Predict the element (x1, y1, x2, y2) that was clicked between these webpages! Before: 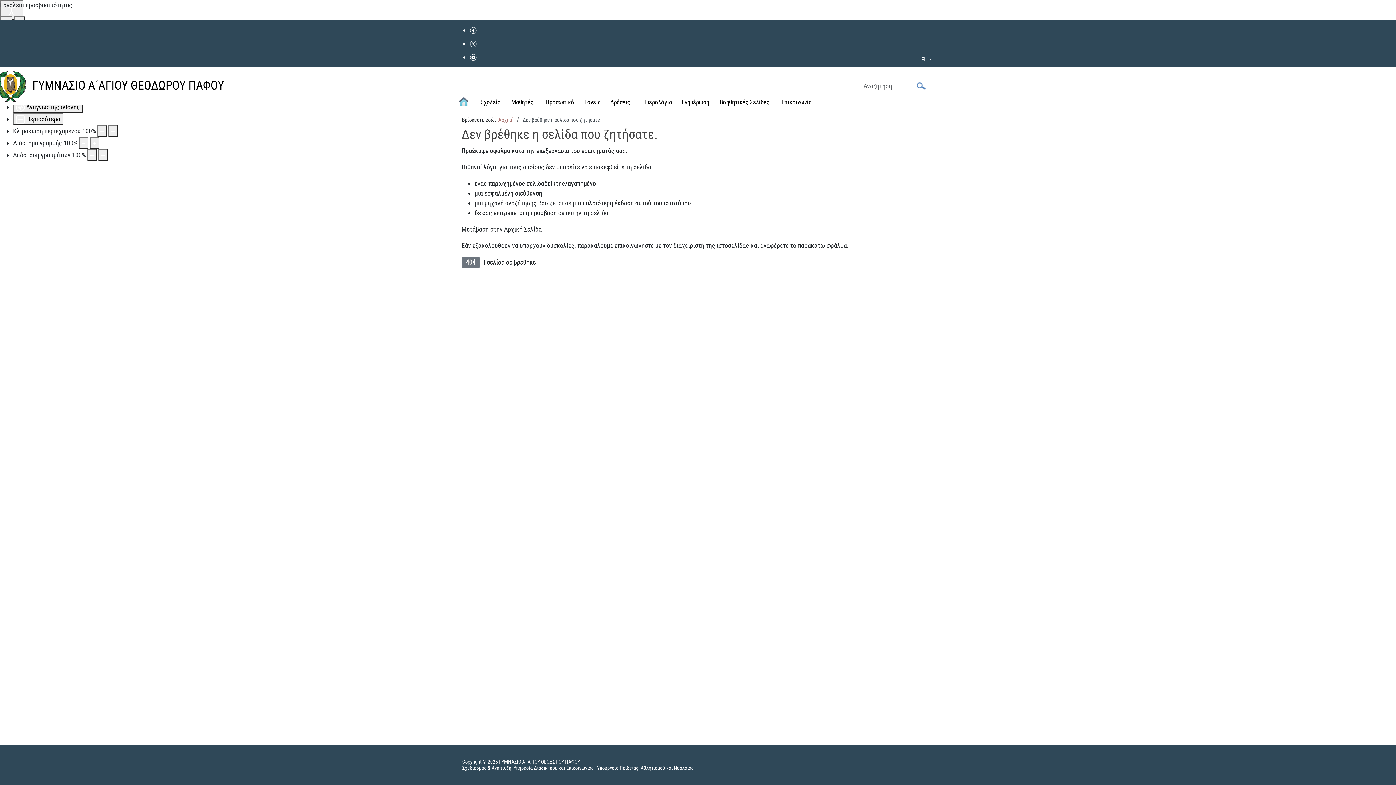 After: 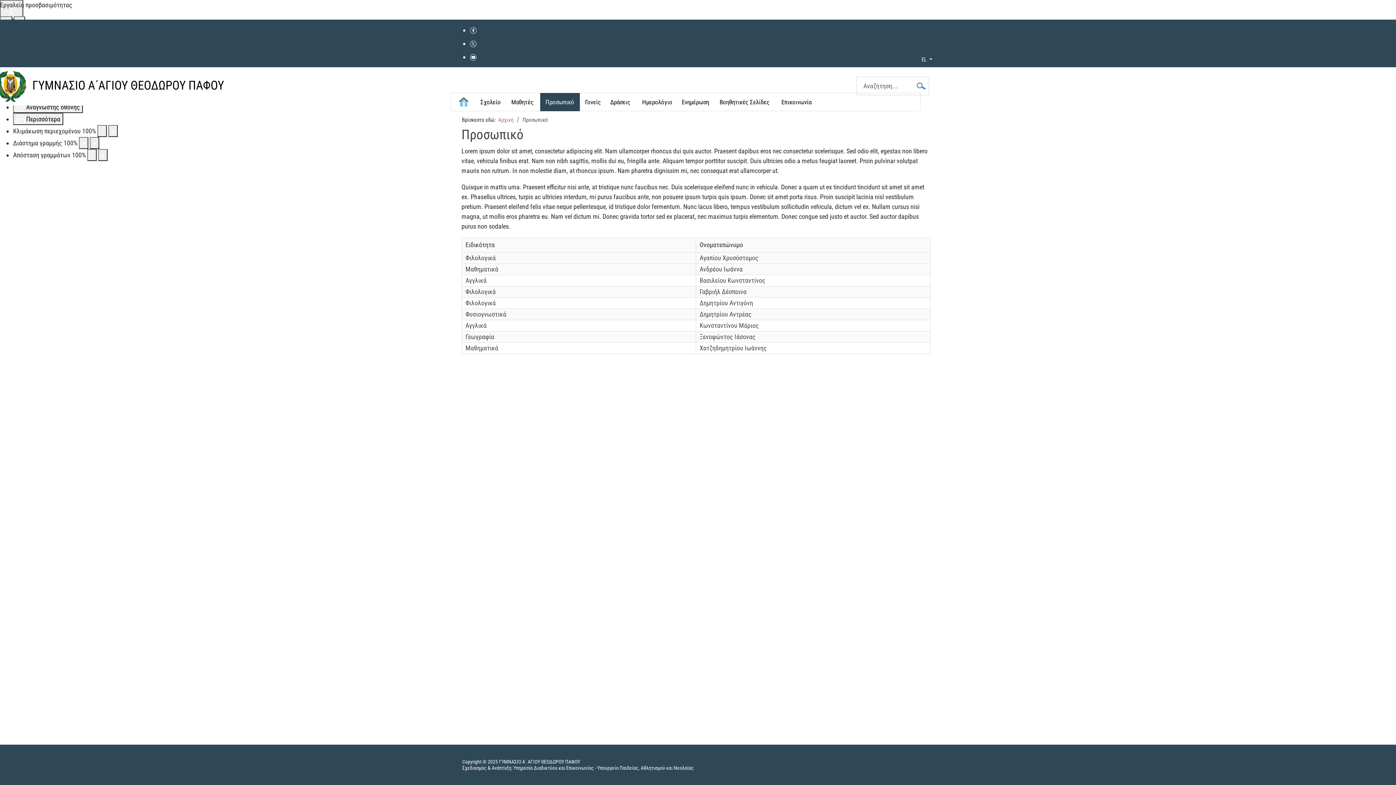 Action: label: Προσωπικό bbox: (540, 93, 579, 111)